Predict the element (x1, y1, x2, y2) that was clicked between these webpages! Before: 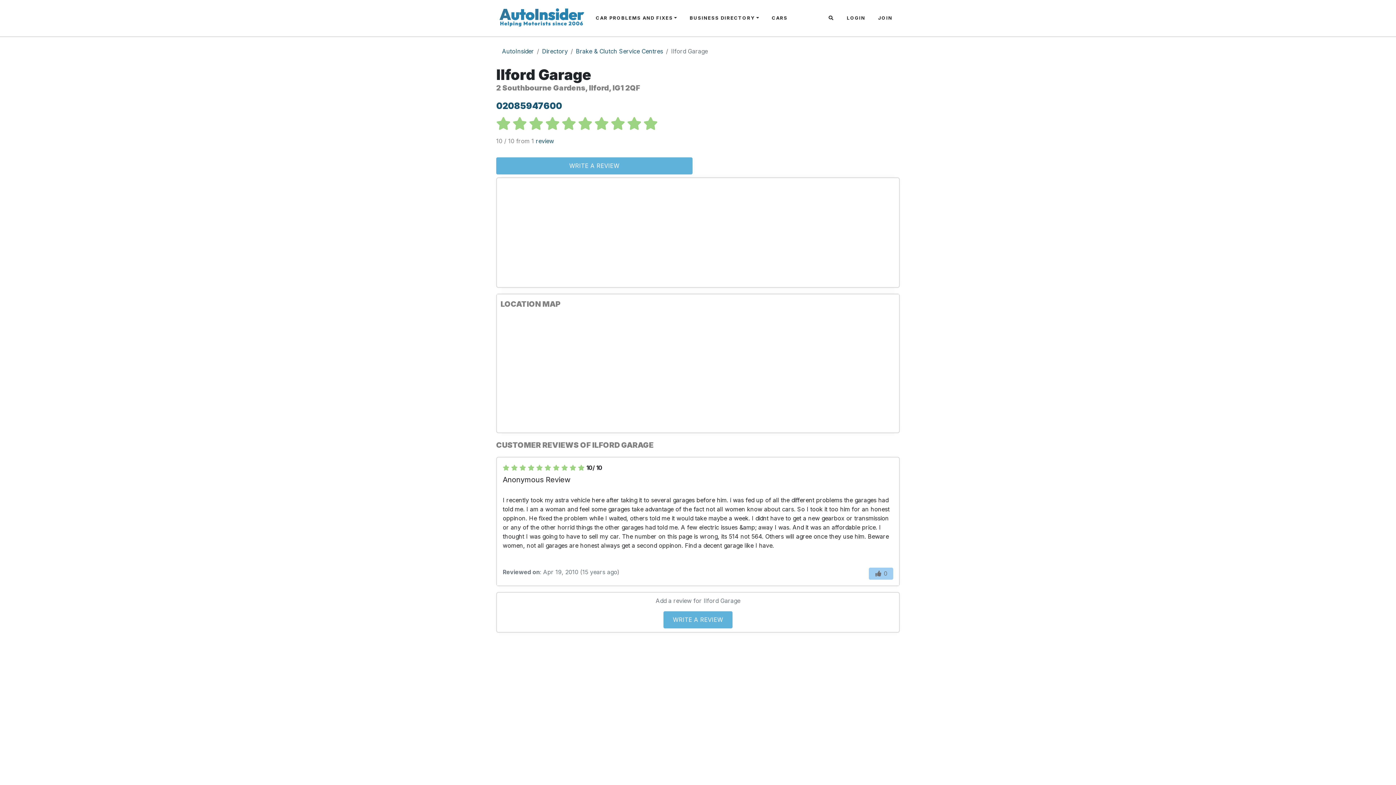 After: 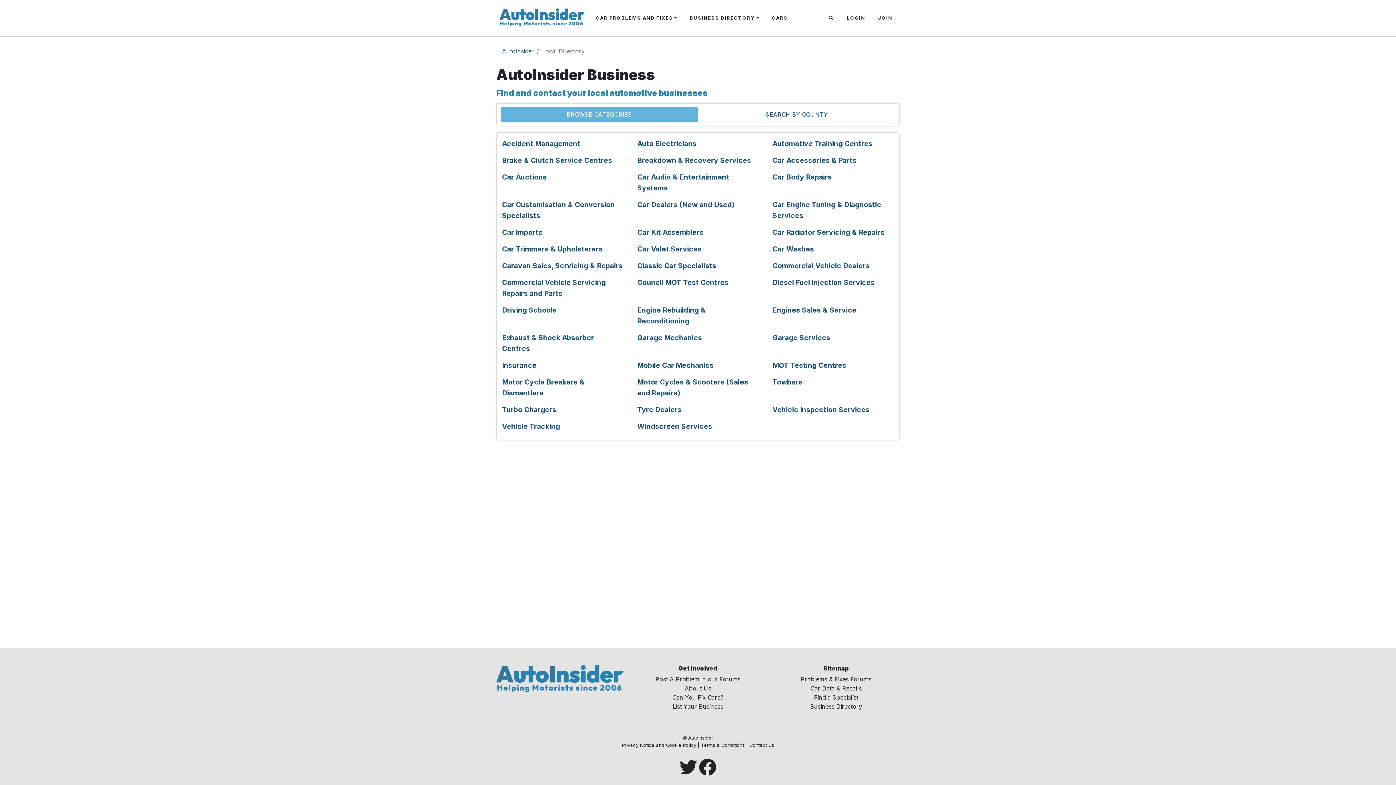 Action: label: Directory bbox: (542, 47, 568, 54)